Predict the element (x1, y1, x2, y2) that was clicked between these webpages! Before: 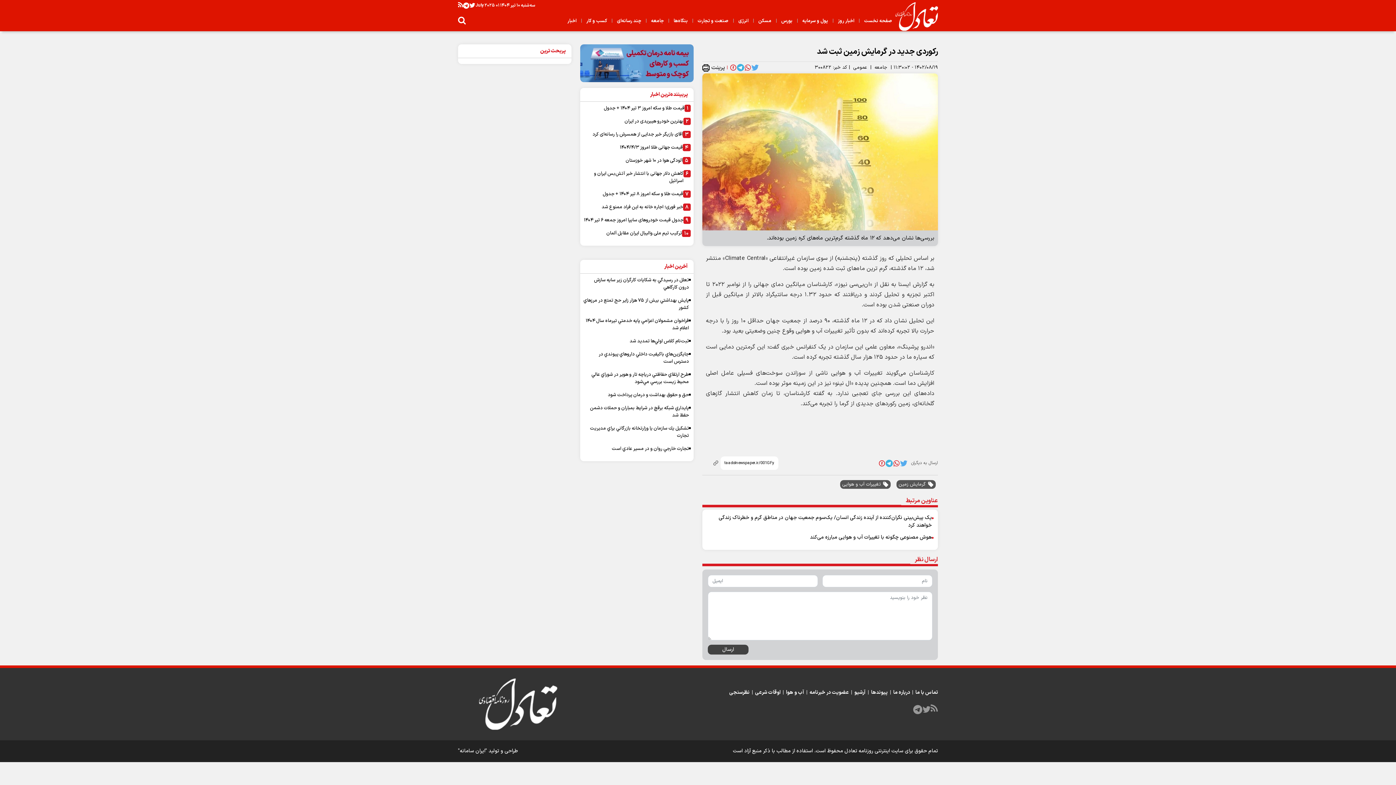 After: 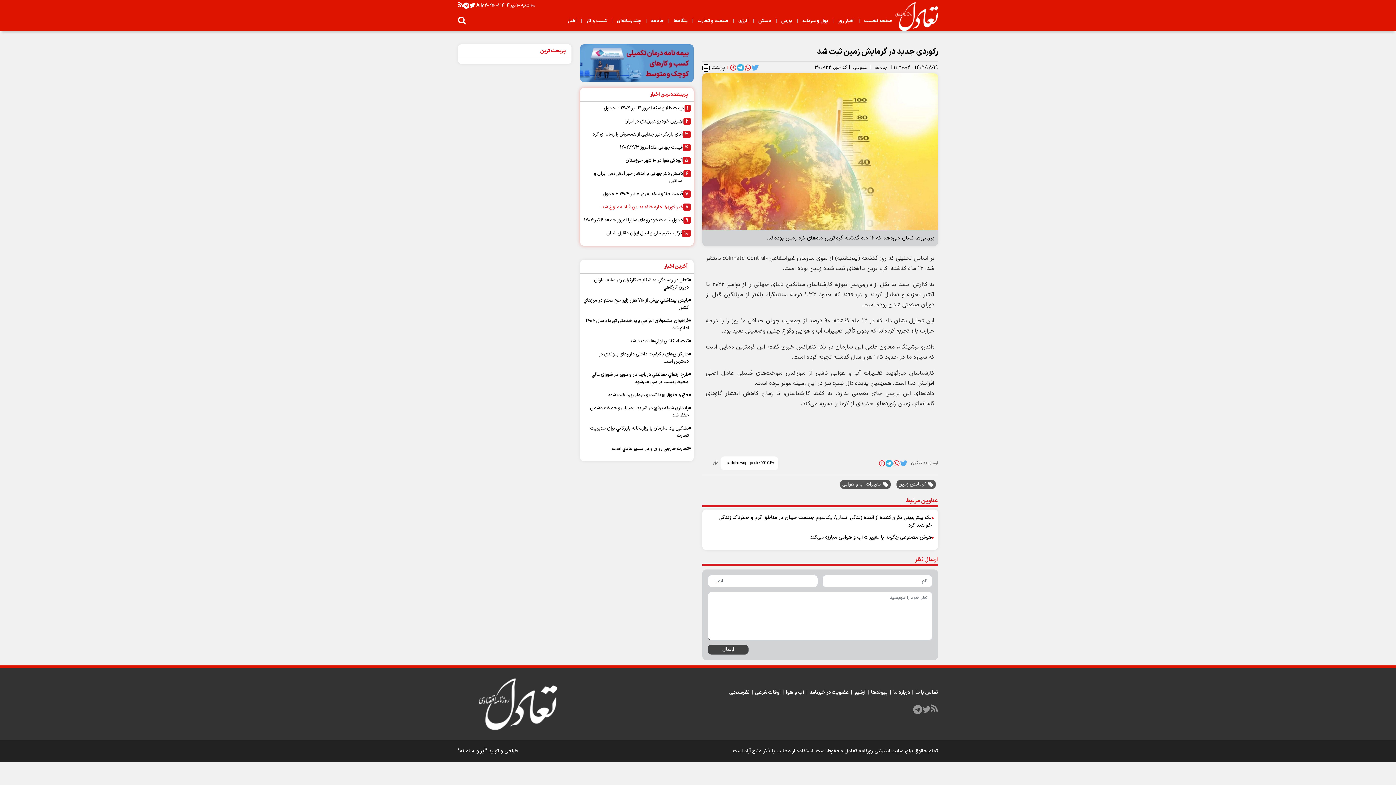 Action: label: خبر فوری؛ اجاره خانه به این فراد ممنوع شد bbox: (601, 203, 683, 210)